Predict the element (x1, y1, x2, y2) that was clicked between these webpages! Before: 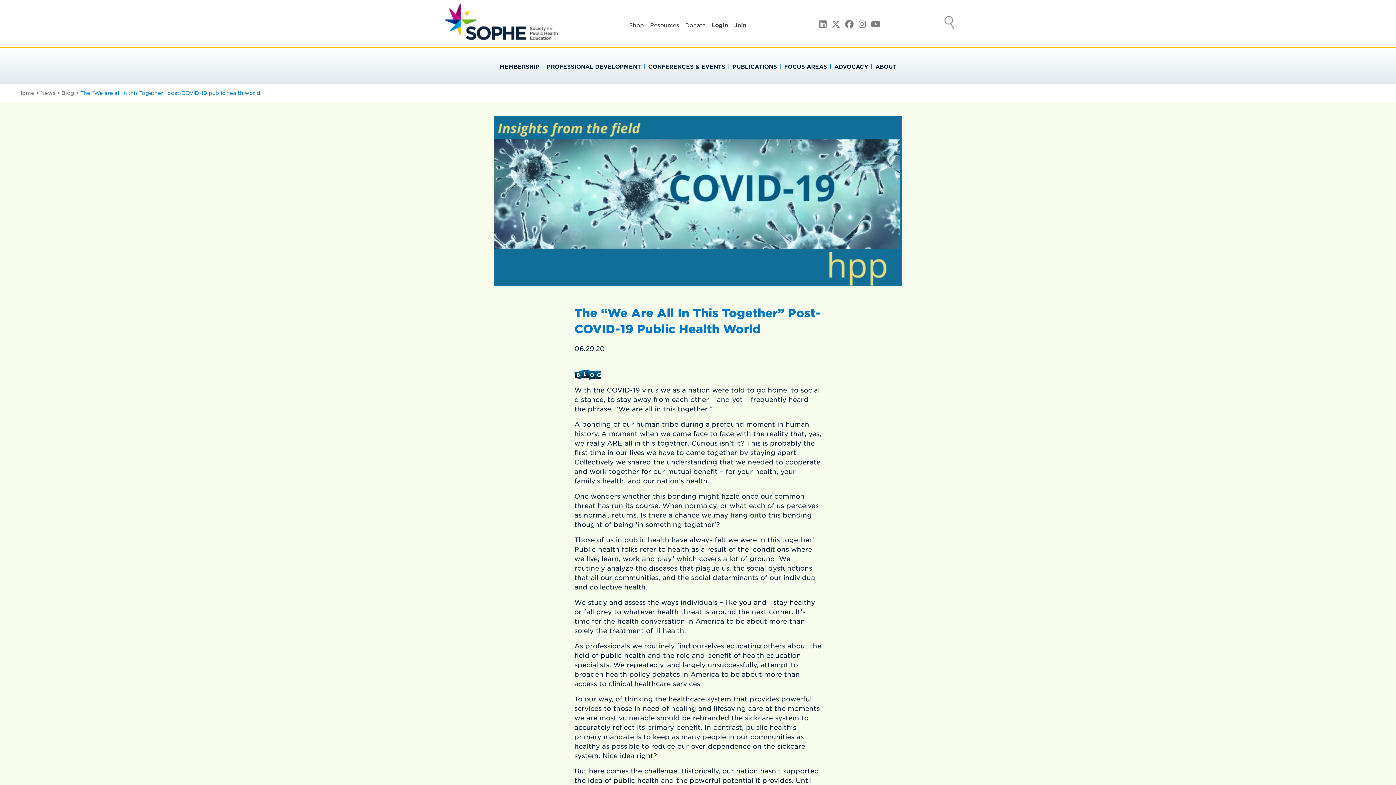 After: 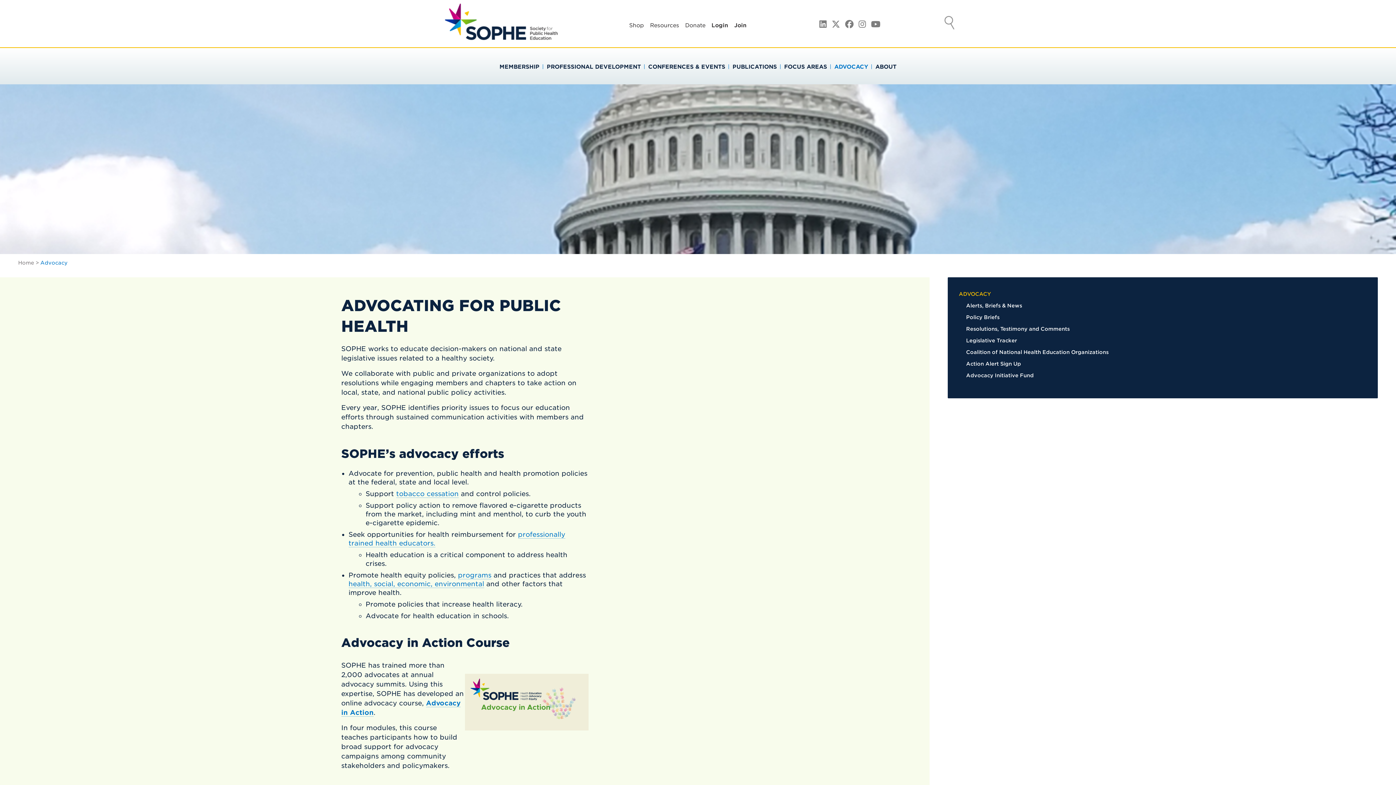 Action: bbox: (834, 63, 868, 70) label: ADVOCACY